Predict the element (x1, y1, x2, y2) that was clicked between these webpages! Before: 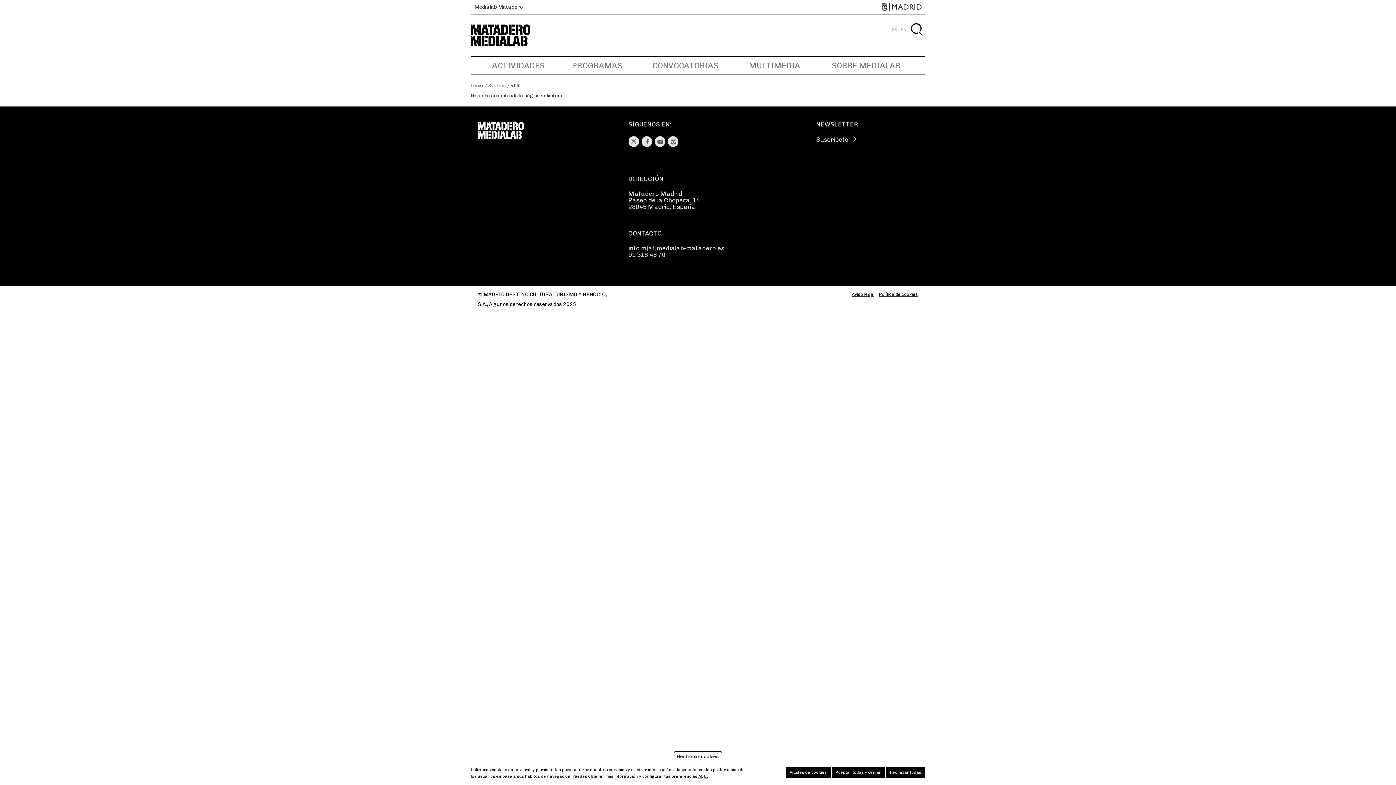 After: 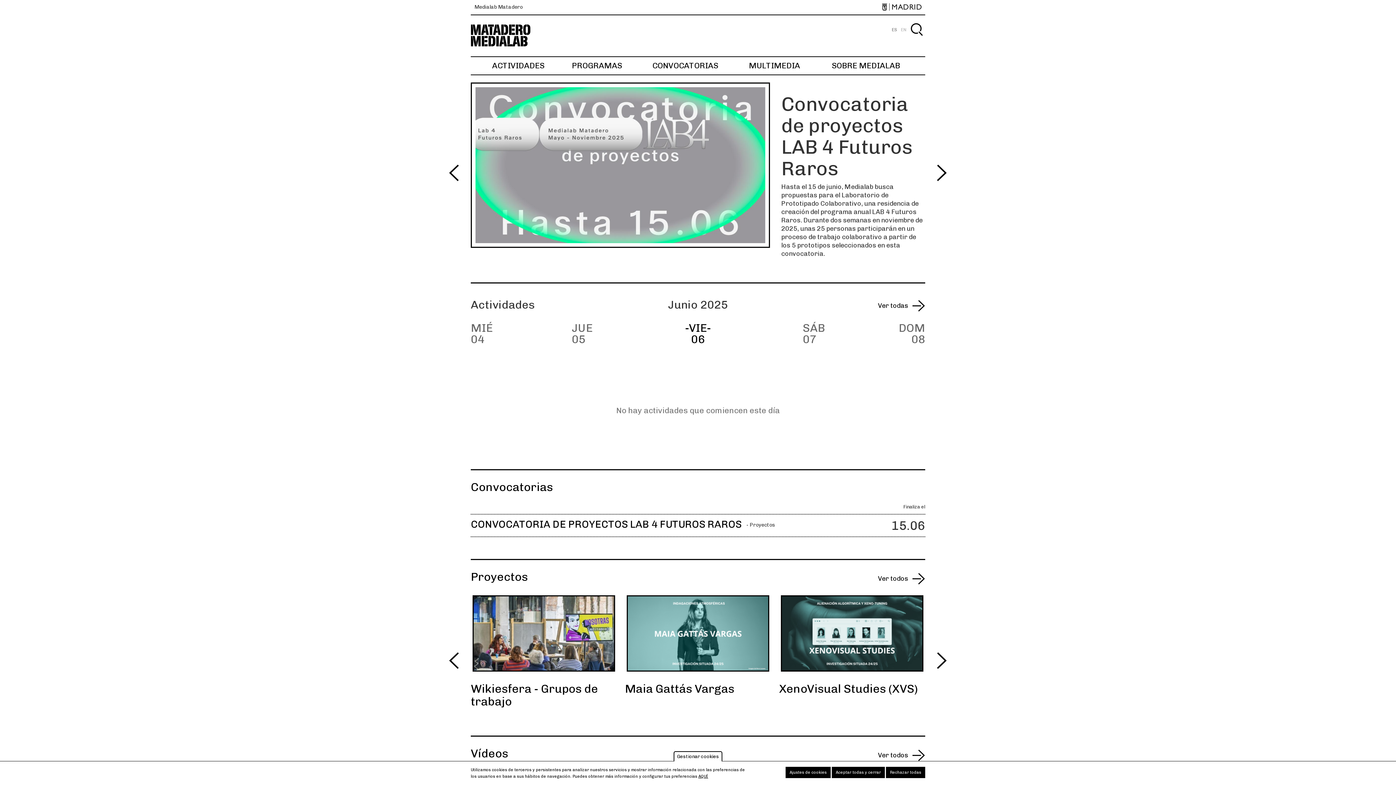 Action: label: Inicio bbox: (470, 82, 483, 88)